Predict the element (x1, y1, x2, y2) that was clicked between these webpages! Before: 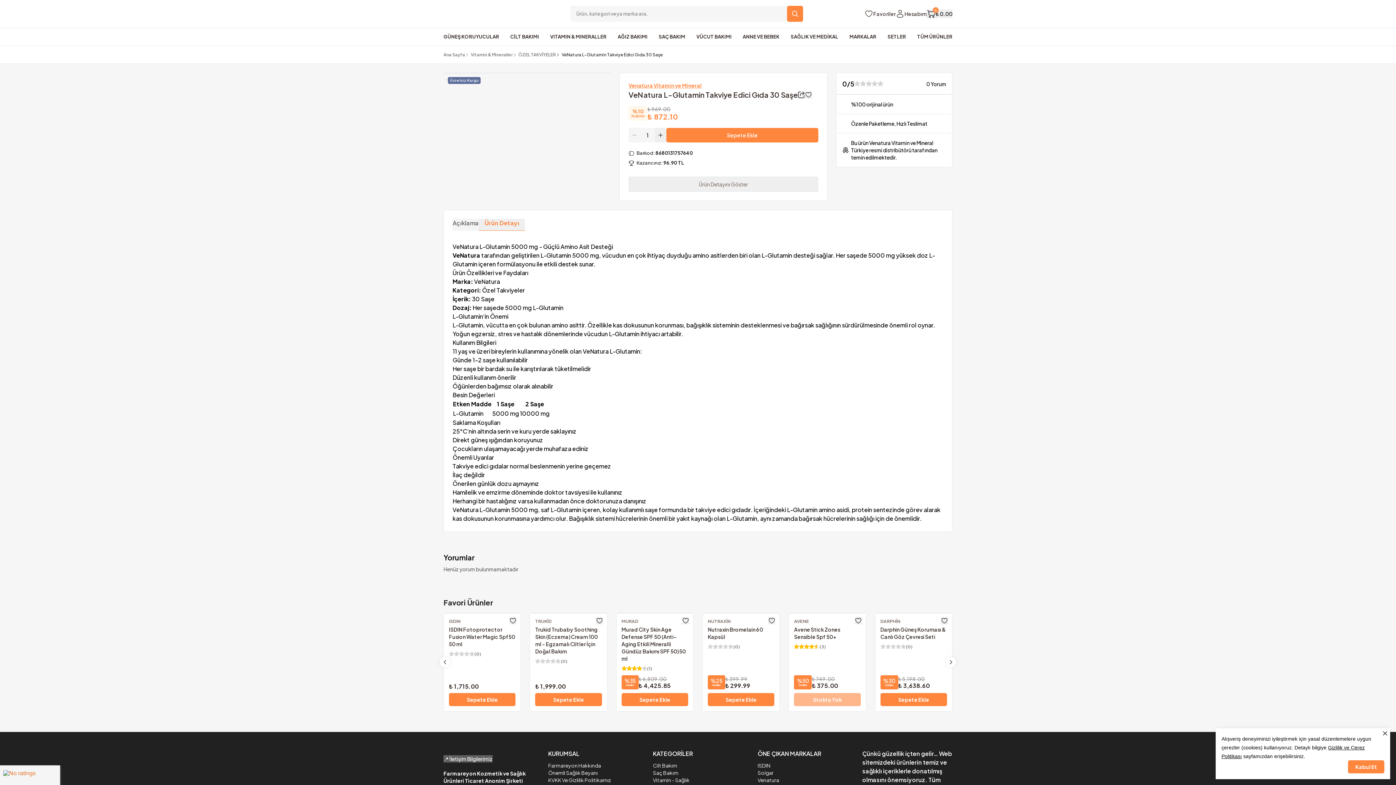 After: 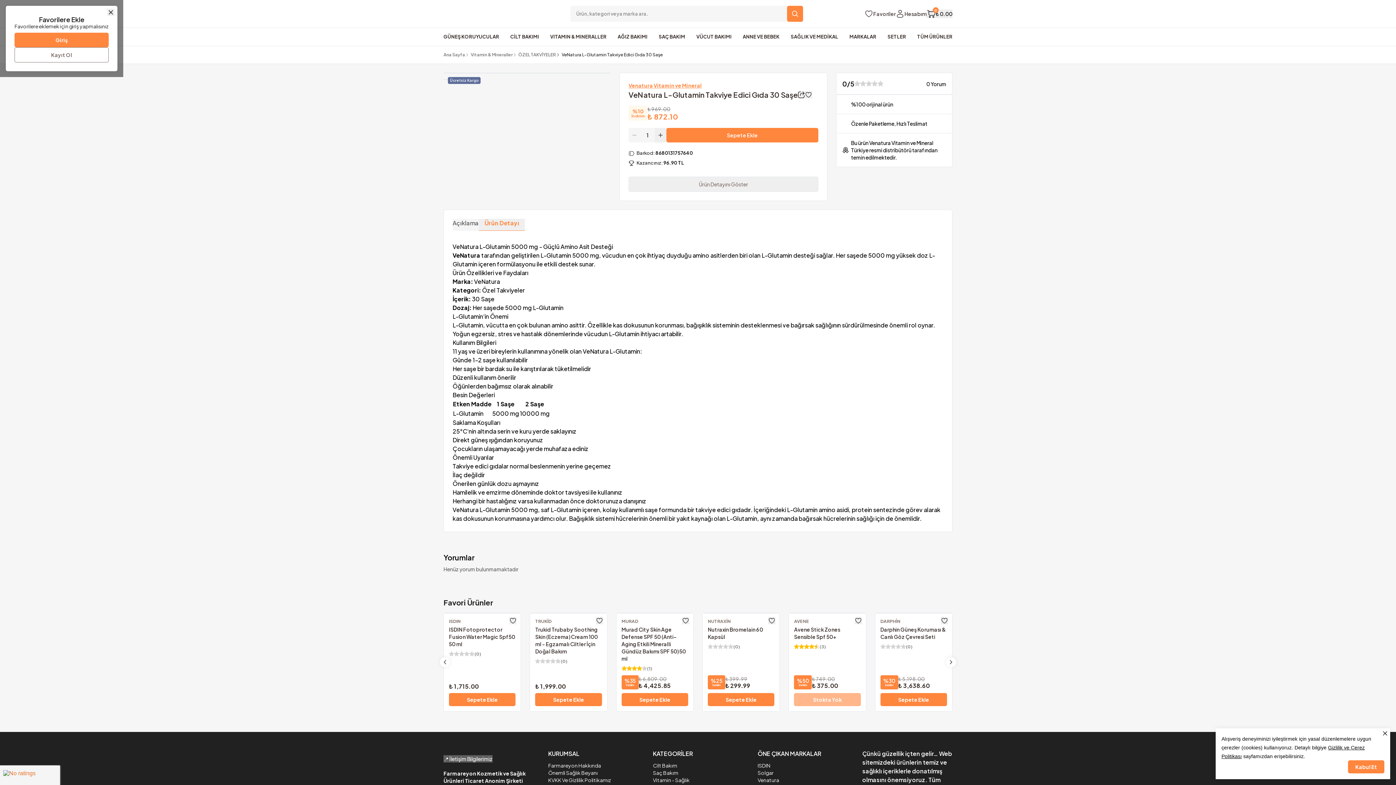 Action: bbox: (595, 617, 603, 624)